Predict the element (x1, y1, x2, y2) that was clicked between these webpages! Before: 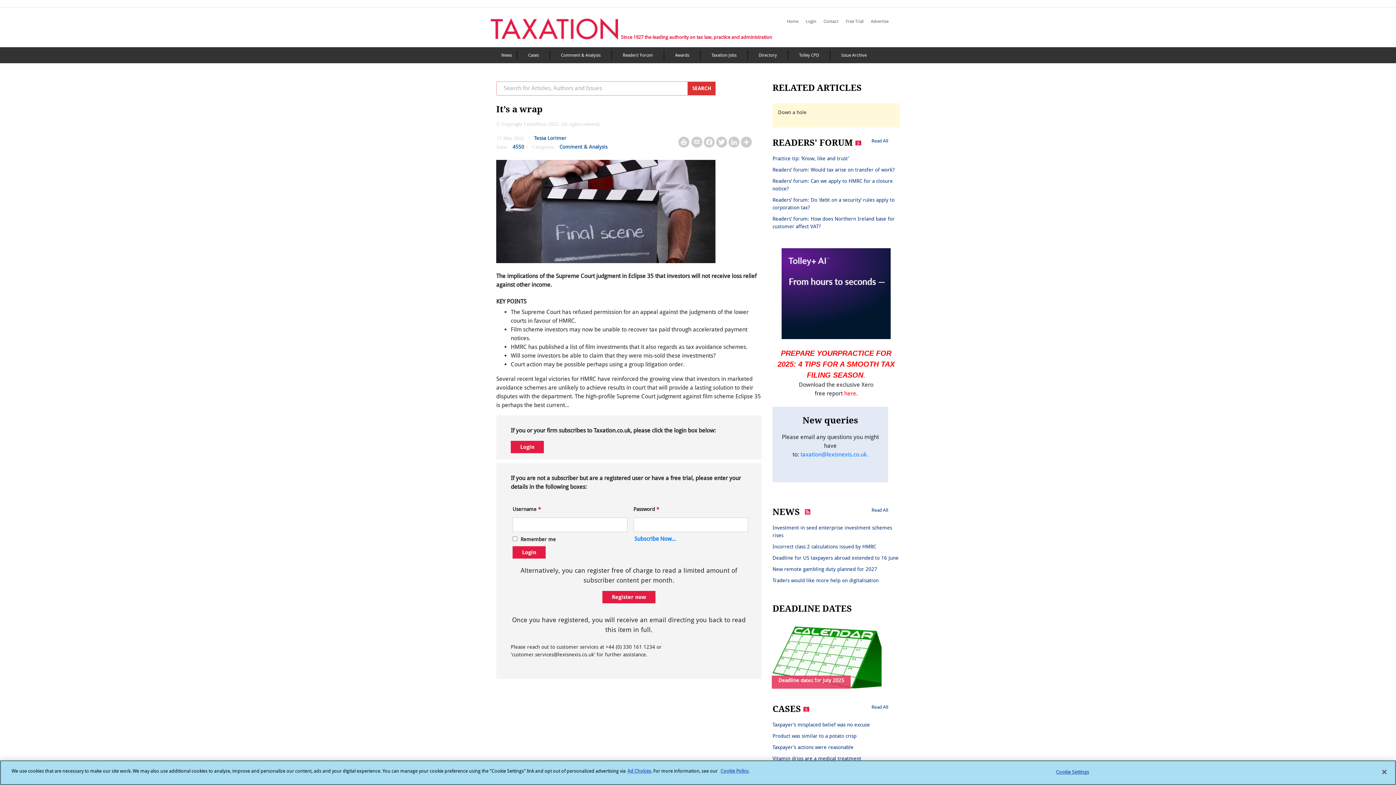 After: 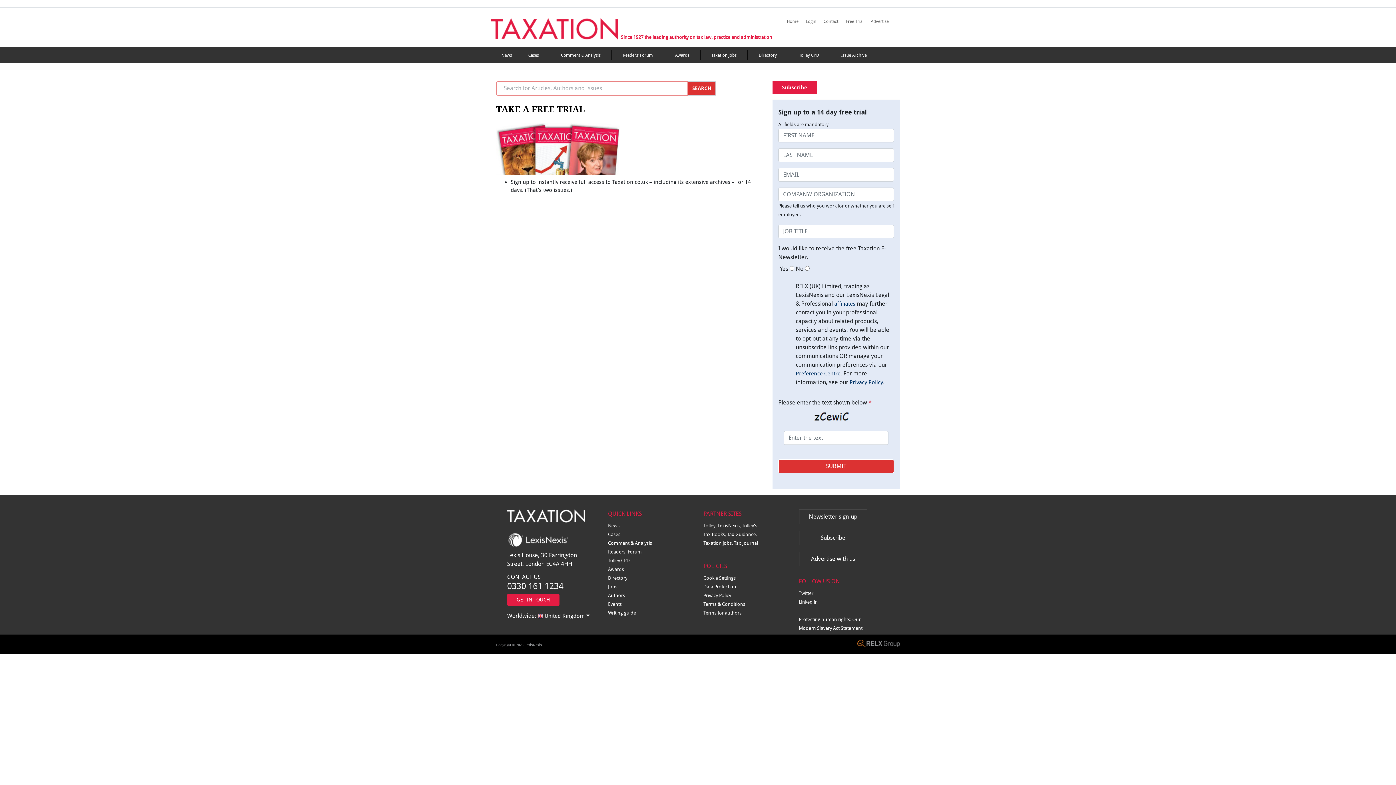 Action: bbox: (845, 16, 863, 26) label: Free Trial